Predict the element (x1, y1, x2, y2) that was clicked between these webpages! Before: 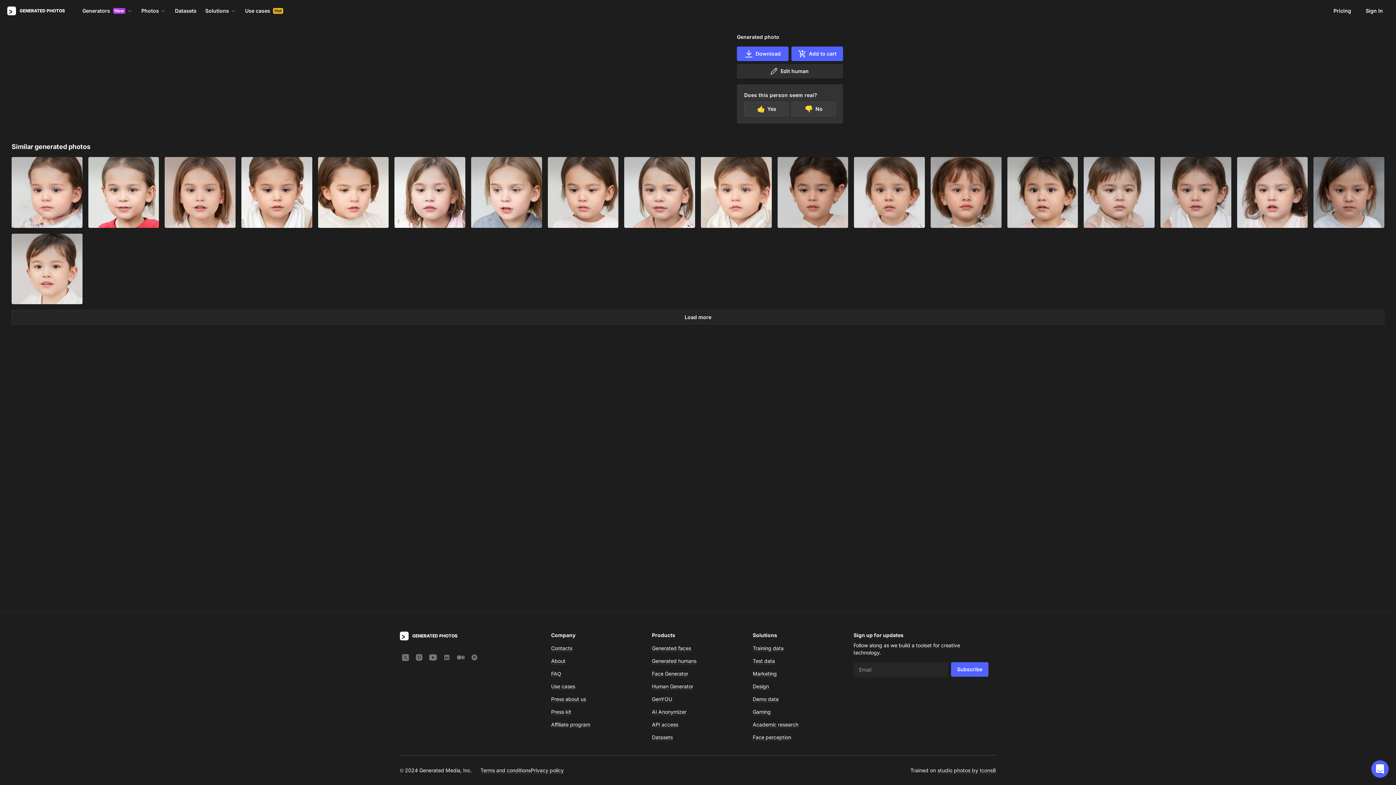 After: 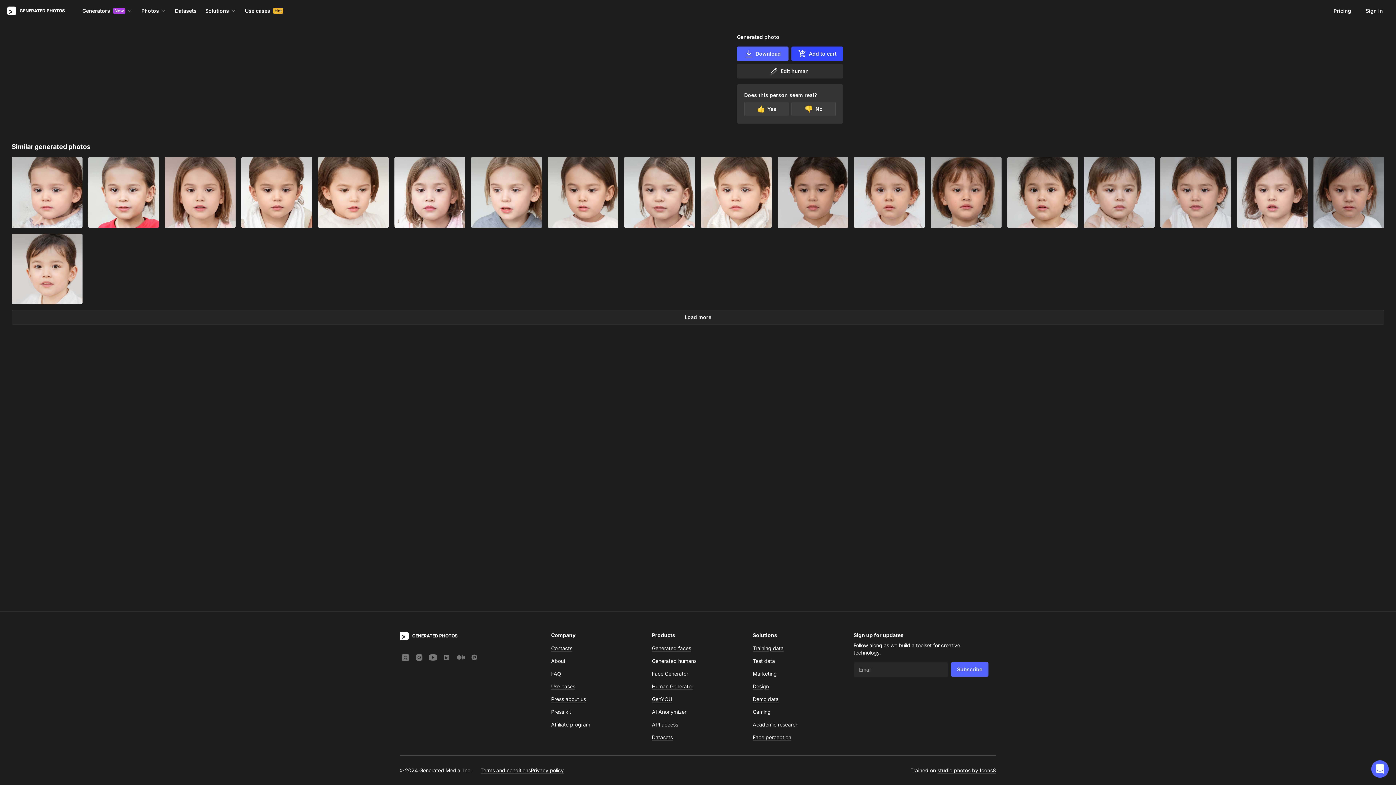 Action: bbox: (791, 46, 843, 61) label: Add to cart